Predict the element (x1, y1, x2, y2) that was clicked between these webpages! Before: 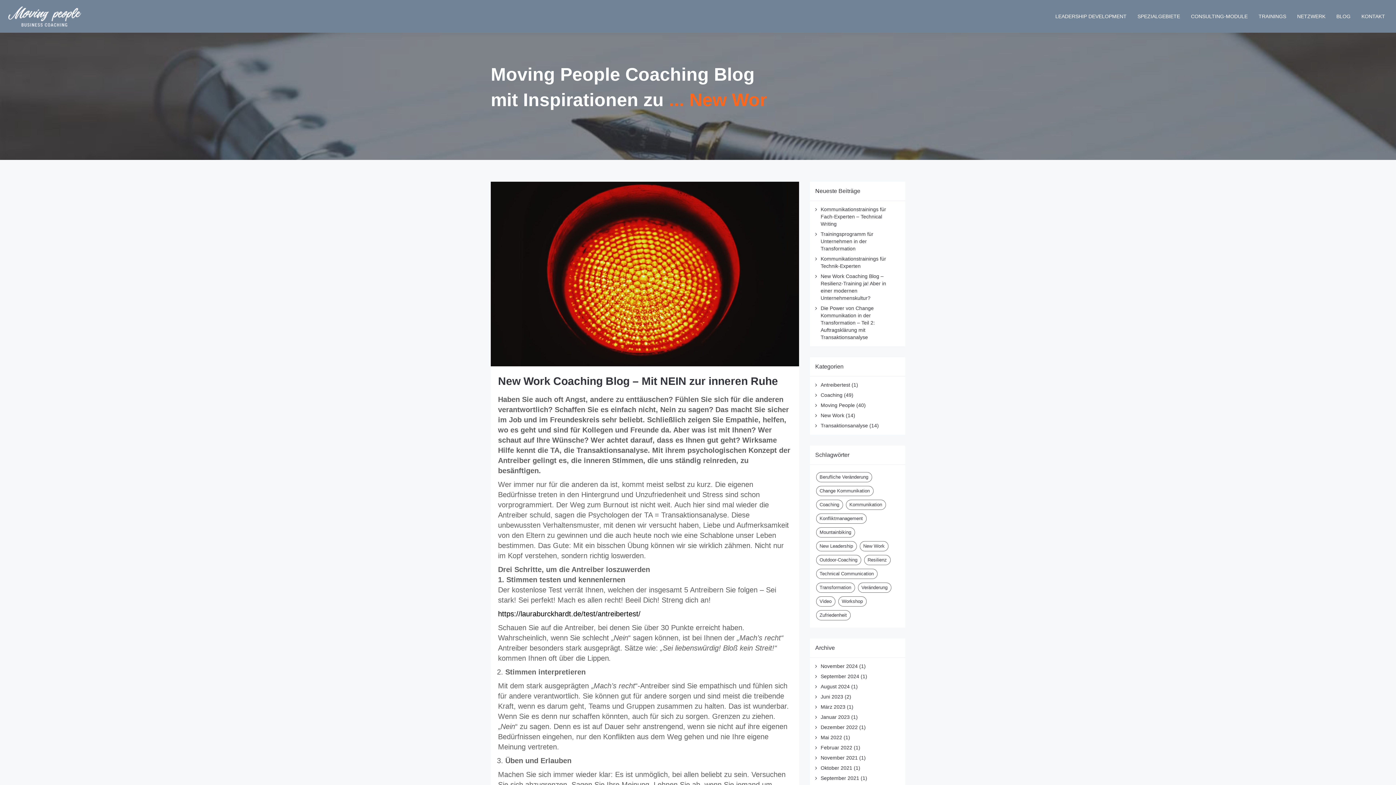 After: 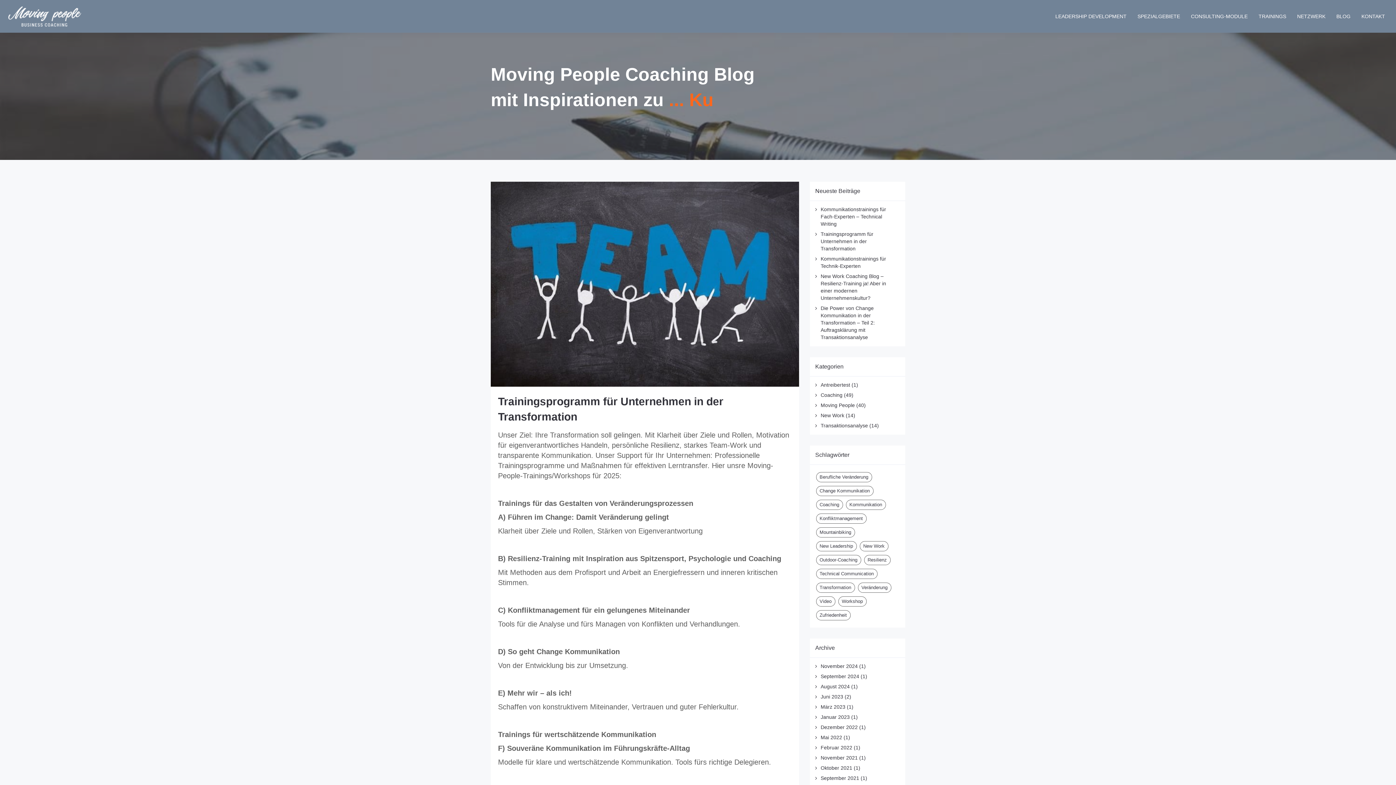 Action: bbox: (820, 231, 873, 251) label: Trainingsprogramm für Unternehmen in der Transformation